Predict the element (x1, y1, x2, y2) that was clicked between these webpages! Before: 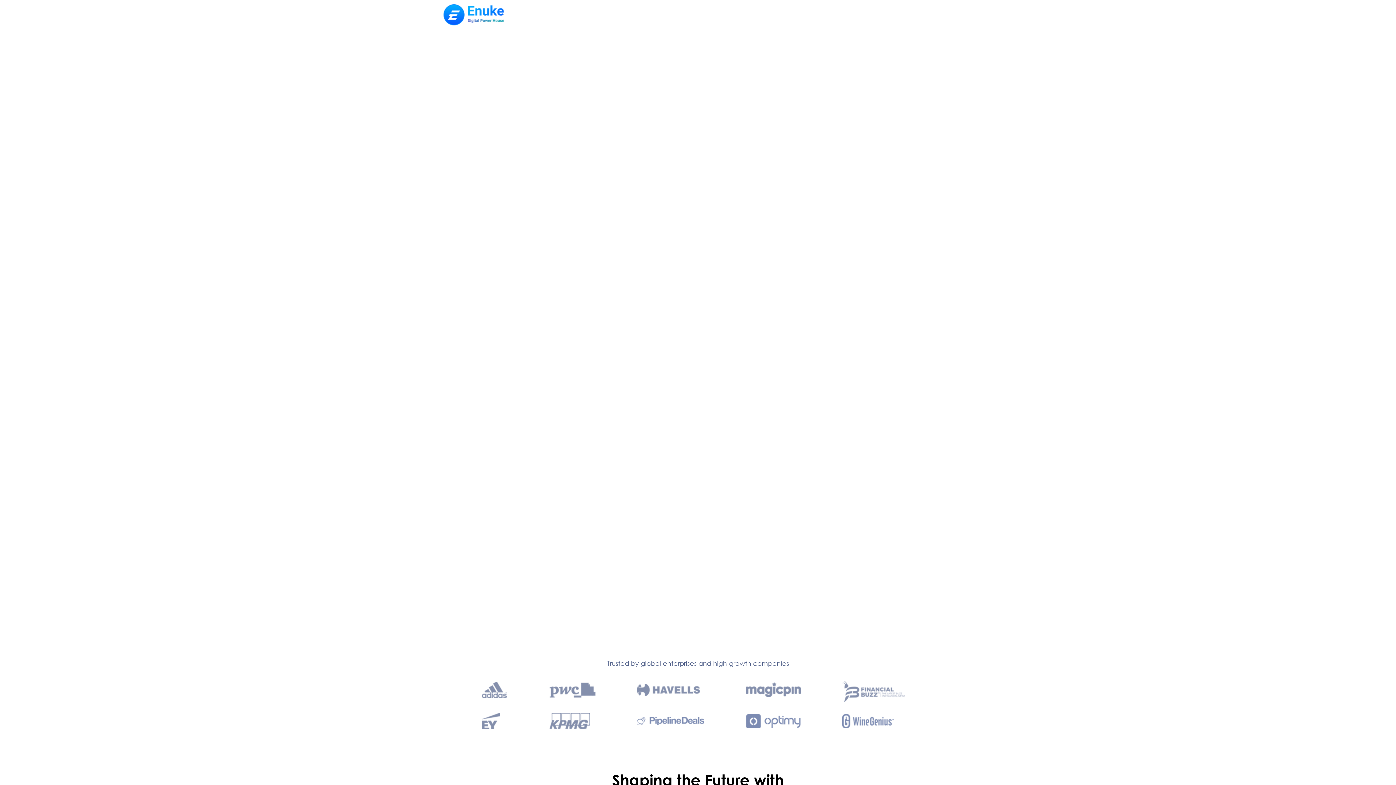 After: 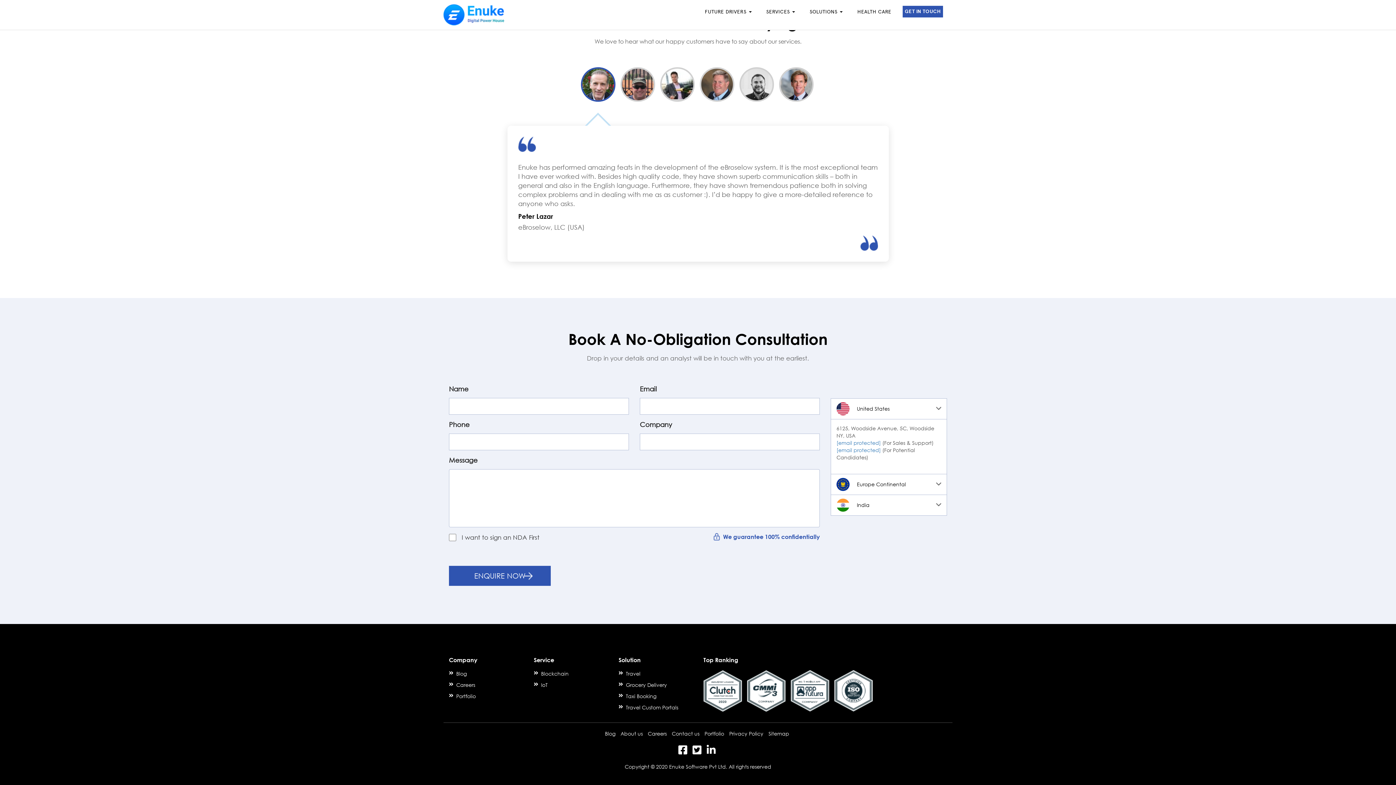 Action: bbox: (902, 5, 943, 17) label: GET IN TOUCH